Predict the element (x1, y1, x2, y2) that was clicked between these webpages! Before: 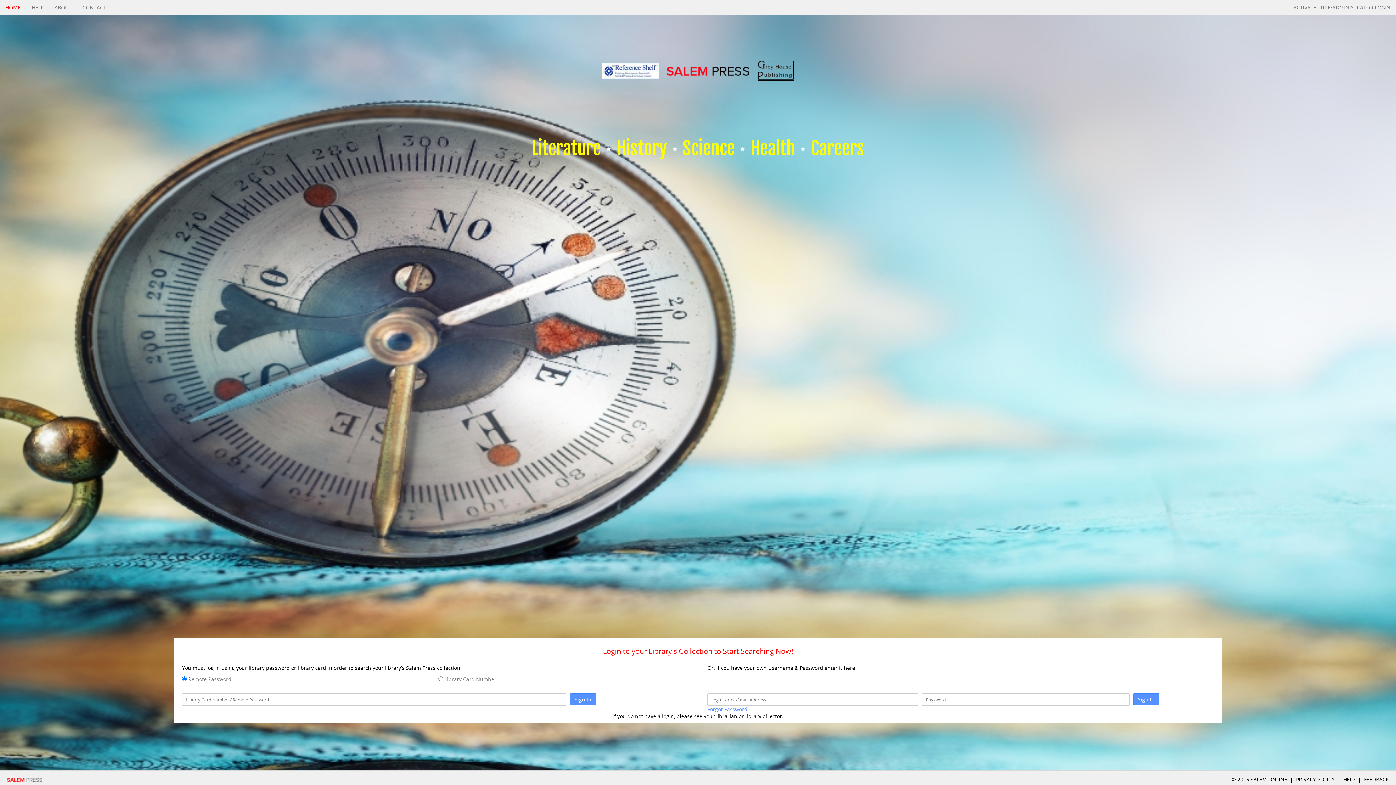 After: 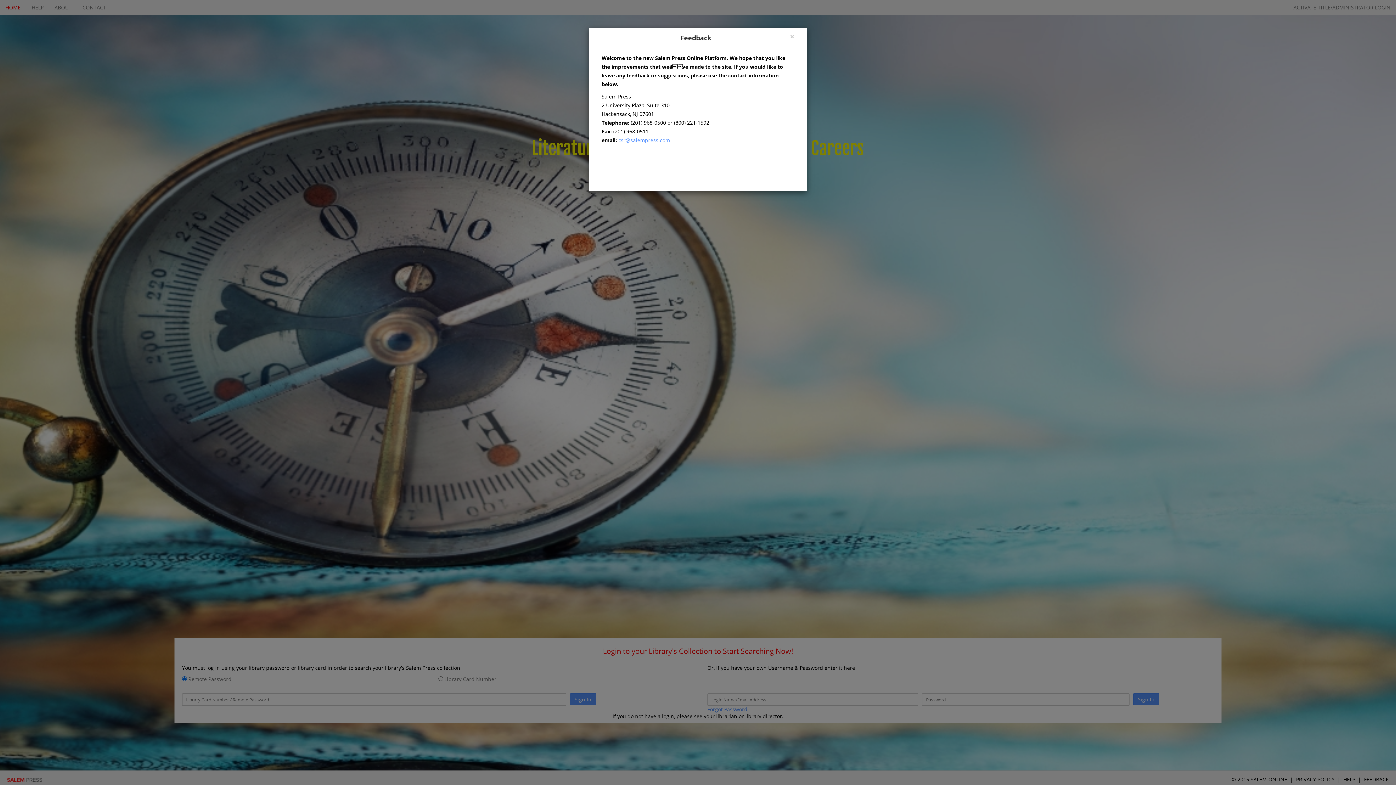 Action: label: FEEDBACK bbox: (1364, 776, 1389, 783)